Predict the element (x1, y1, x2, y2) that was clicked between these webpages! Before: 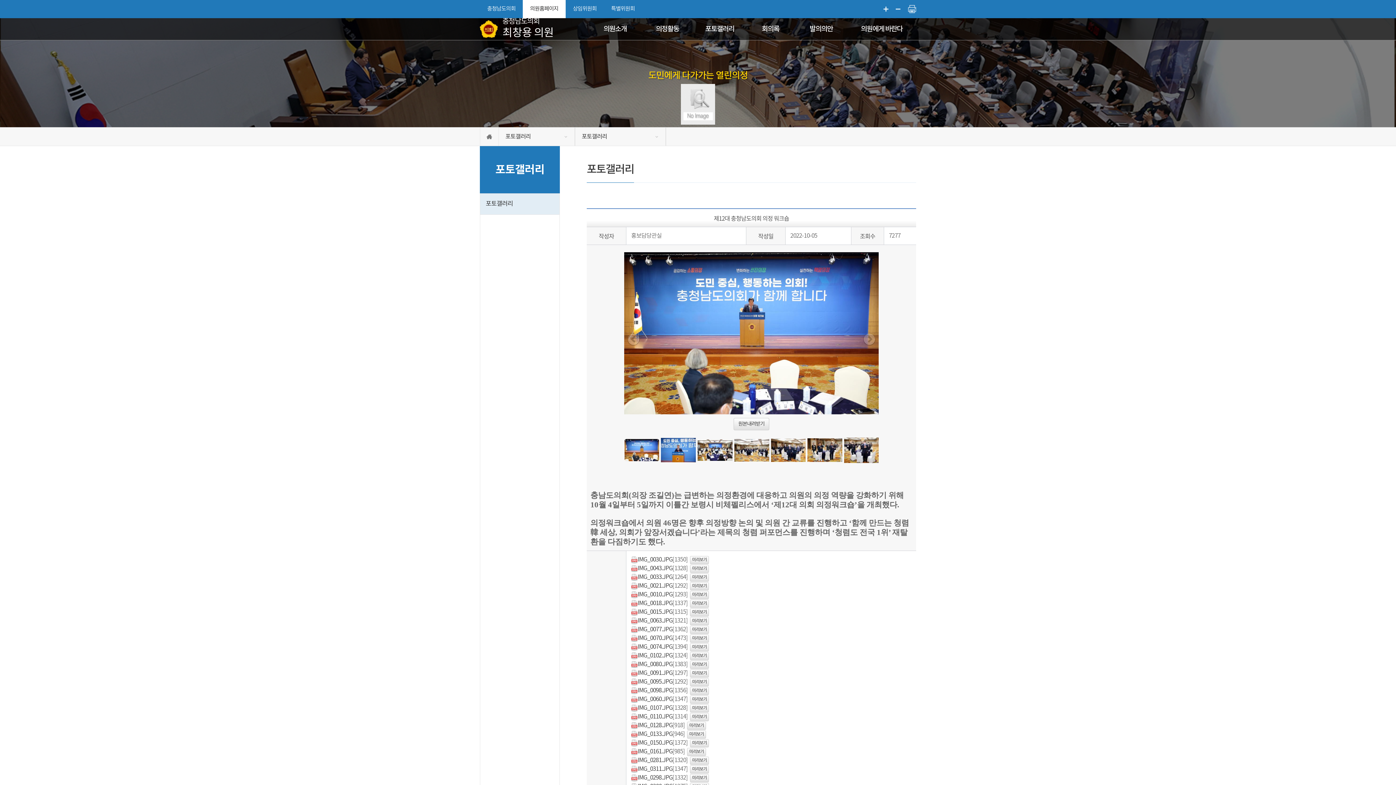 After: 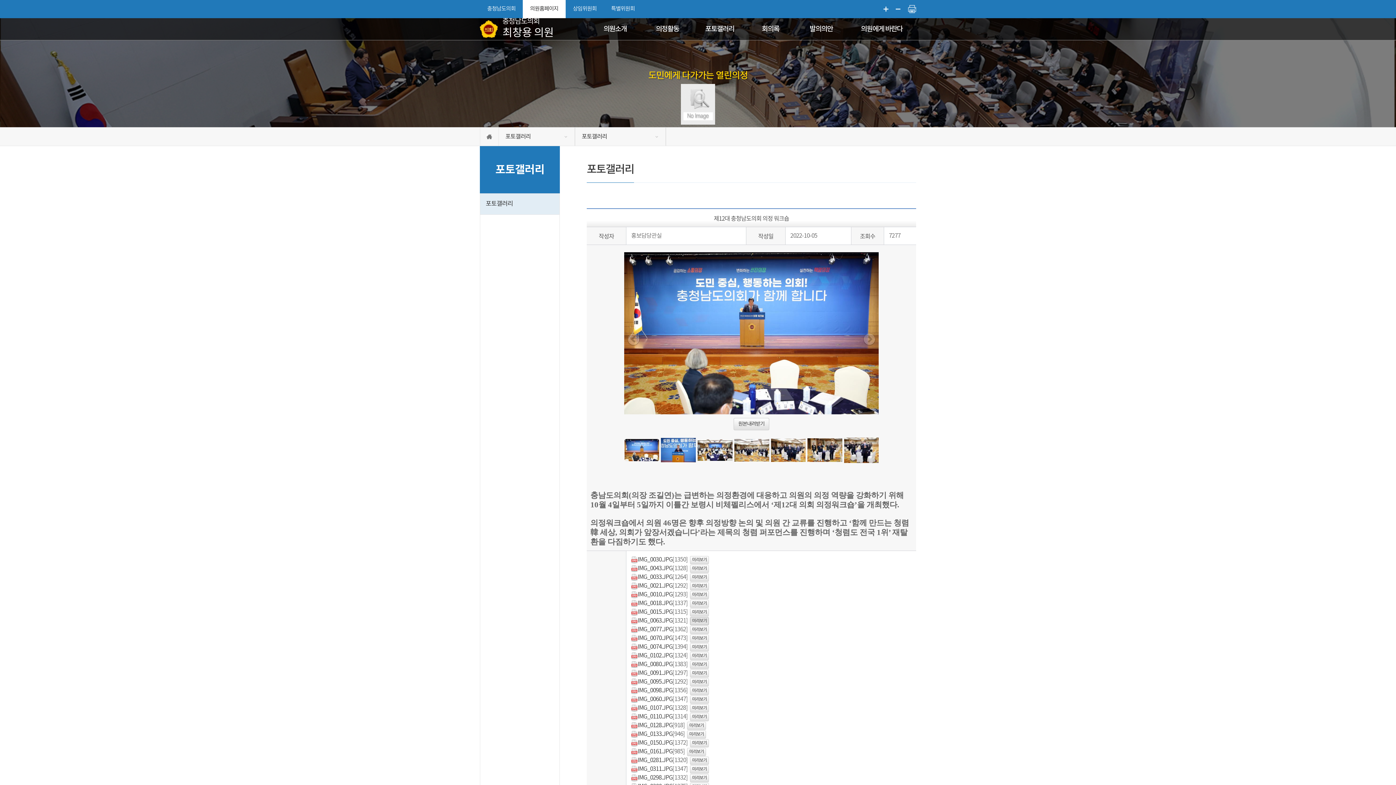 Action: label: 미리보기 bbox: (690, 617, 709, 625)